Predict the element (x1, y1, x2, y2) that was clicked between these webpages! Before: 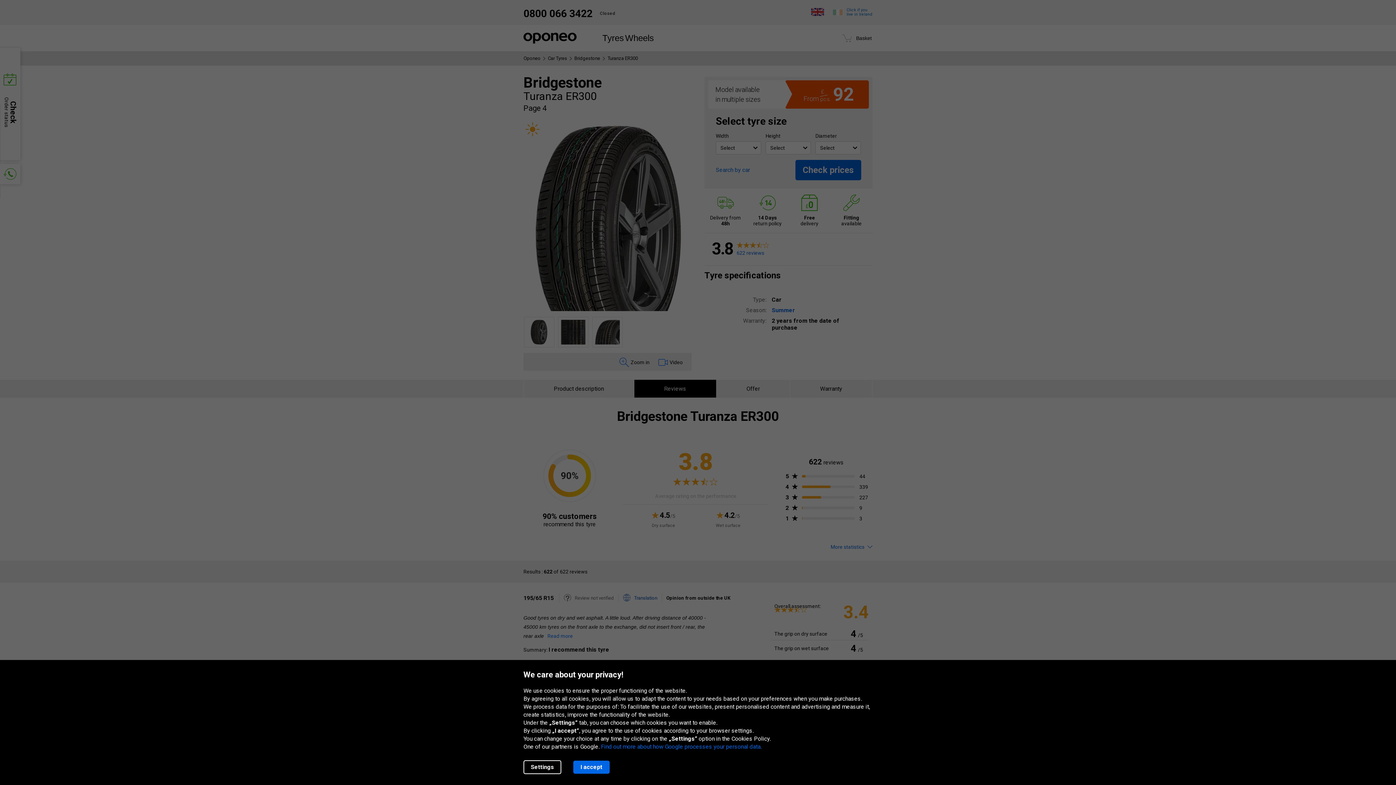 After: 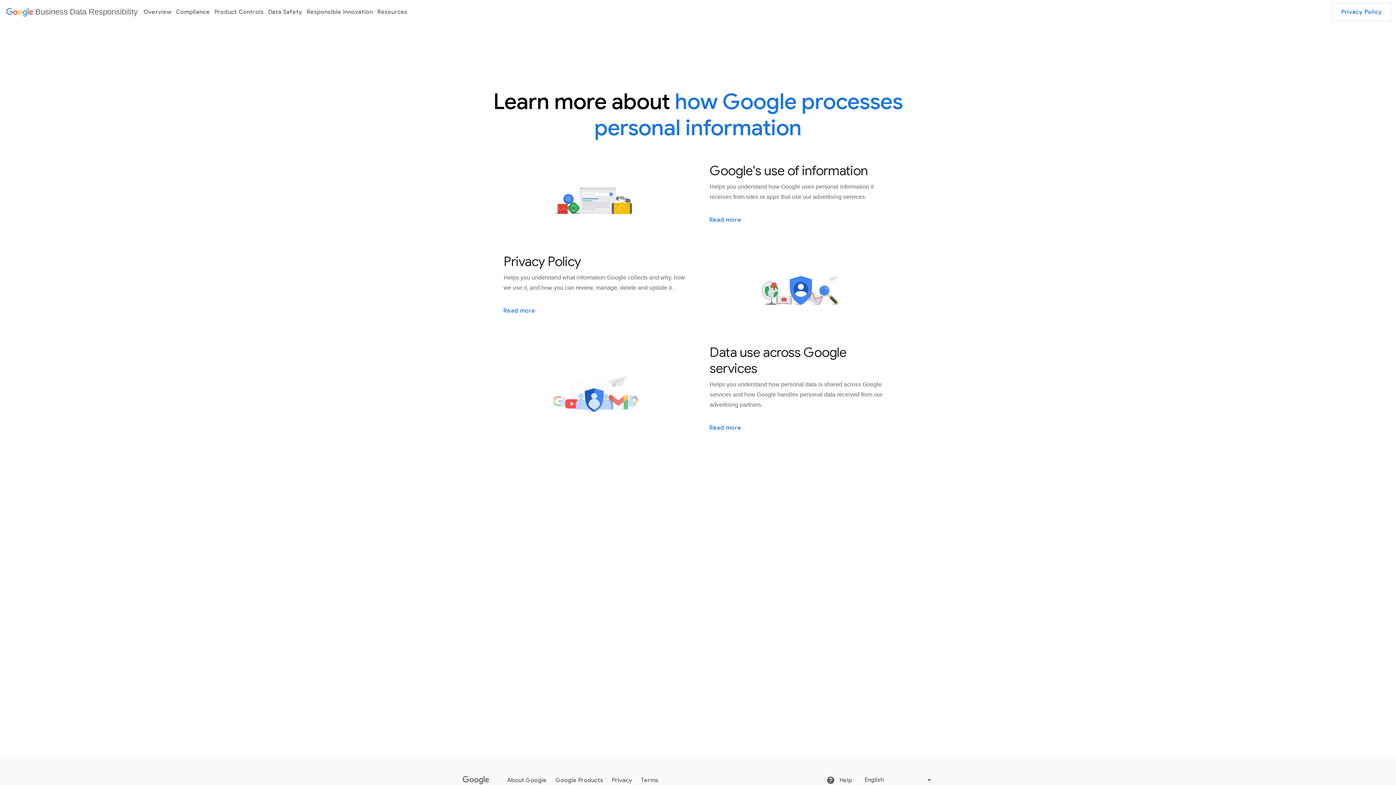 Action: bbox: (601, 743, 761, 750) label: Find out more about how Google processes your personal data.